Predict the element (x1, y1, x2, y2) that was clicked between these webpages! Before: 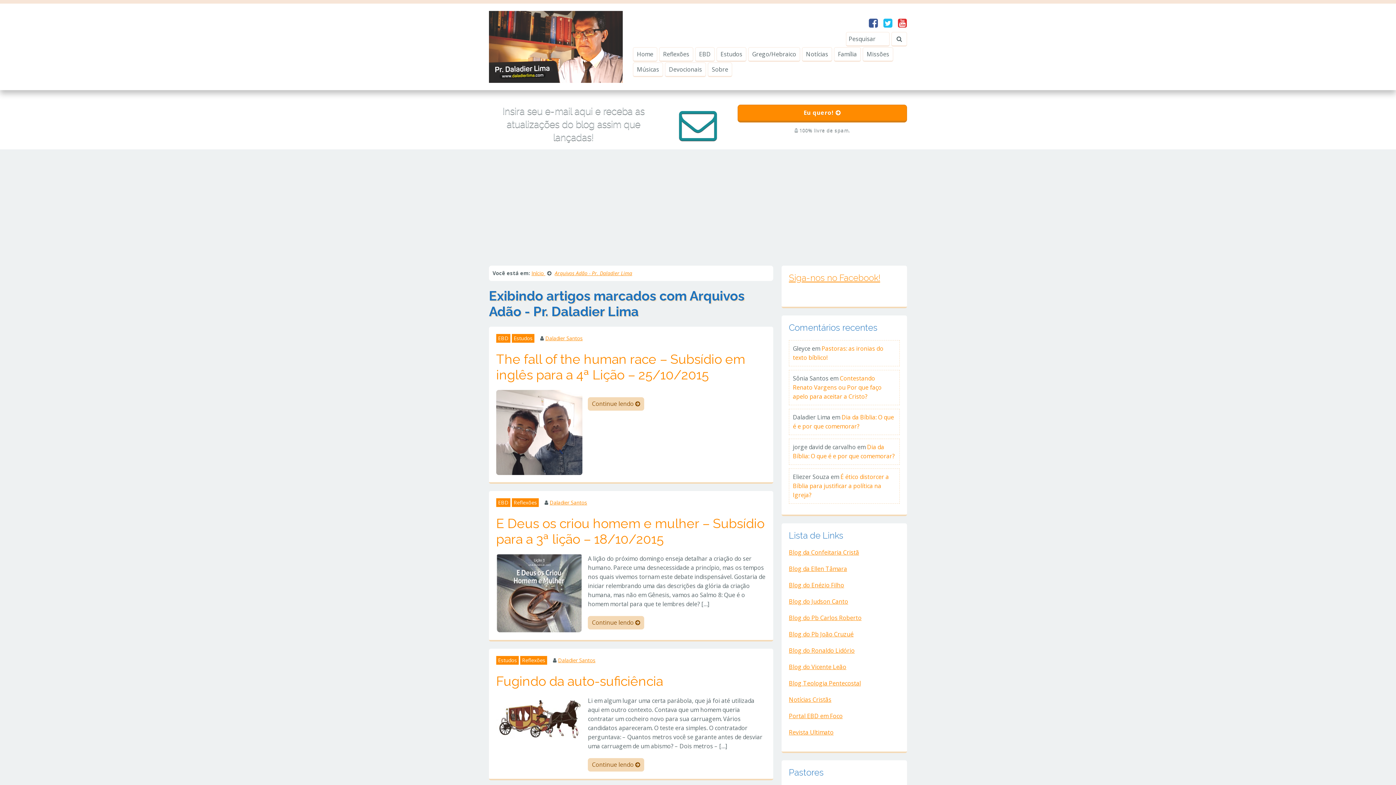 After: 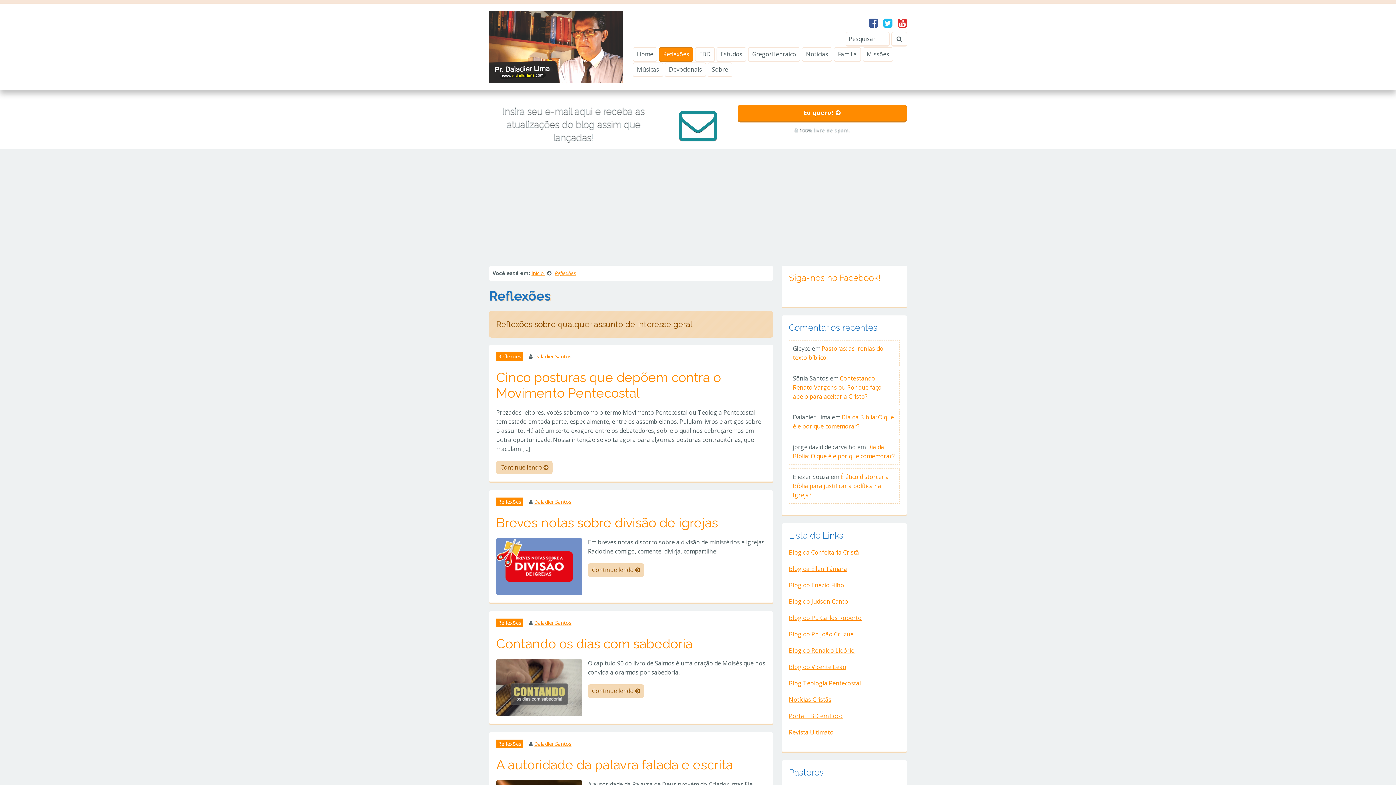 Action: label: Reflexões bbox: (512, 498, 538, 507)